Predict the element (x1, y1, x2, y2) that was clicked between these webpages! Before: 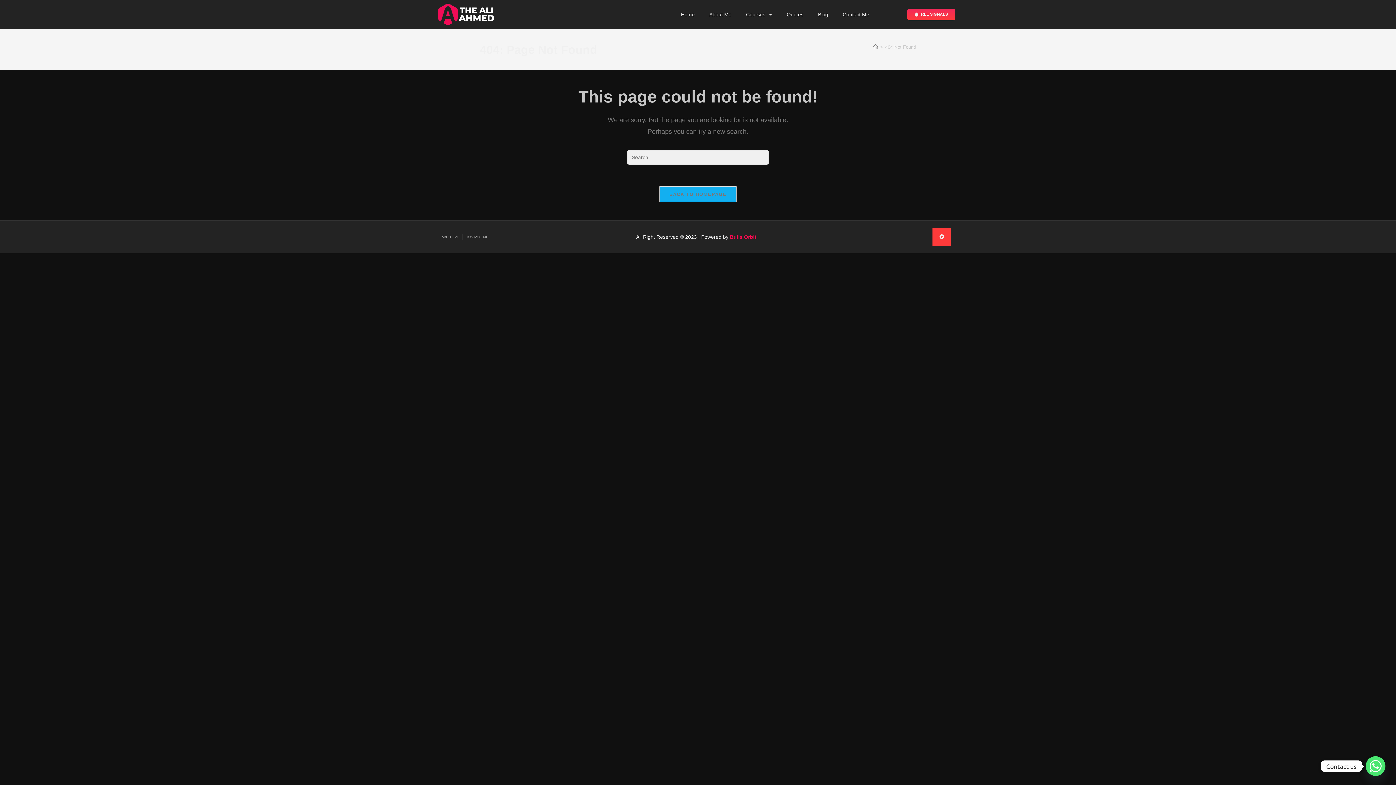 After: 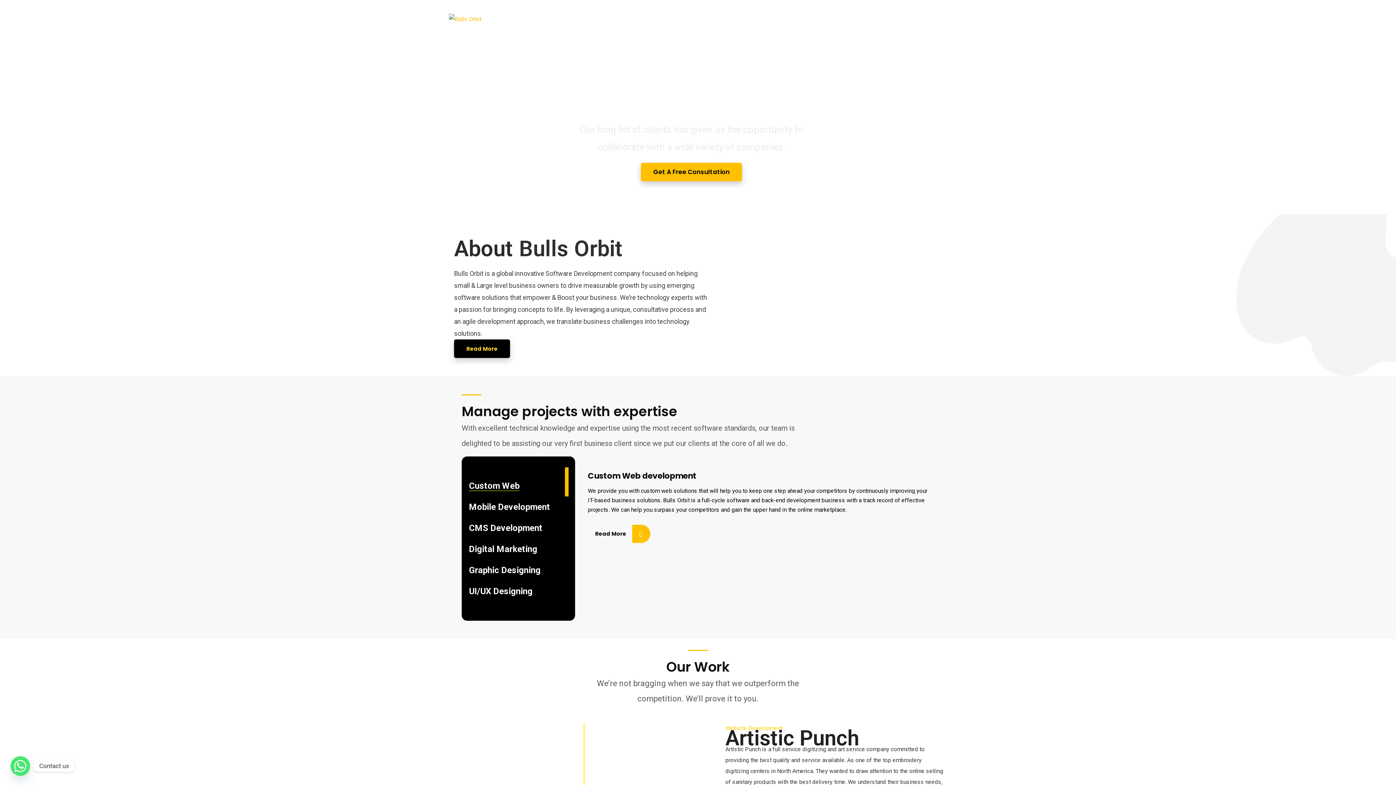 Action: bbox: (730, 234, 756, 239) label: Bulls Orbit